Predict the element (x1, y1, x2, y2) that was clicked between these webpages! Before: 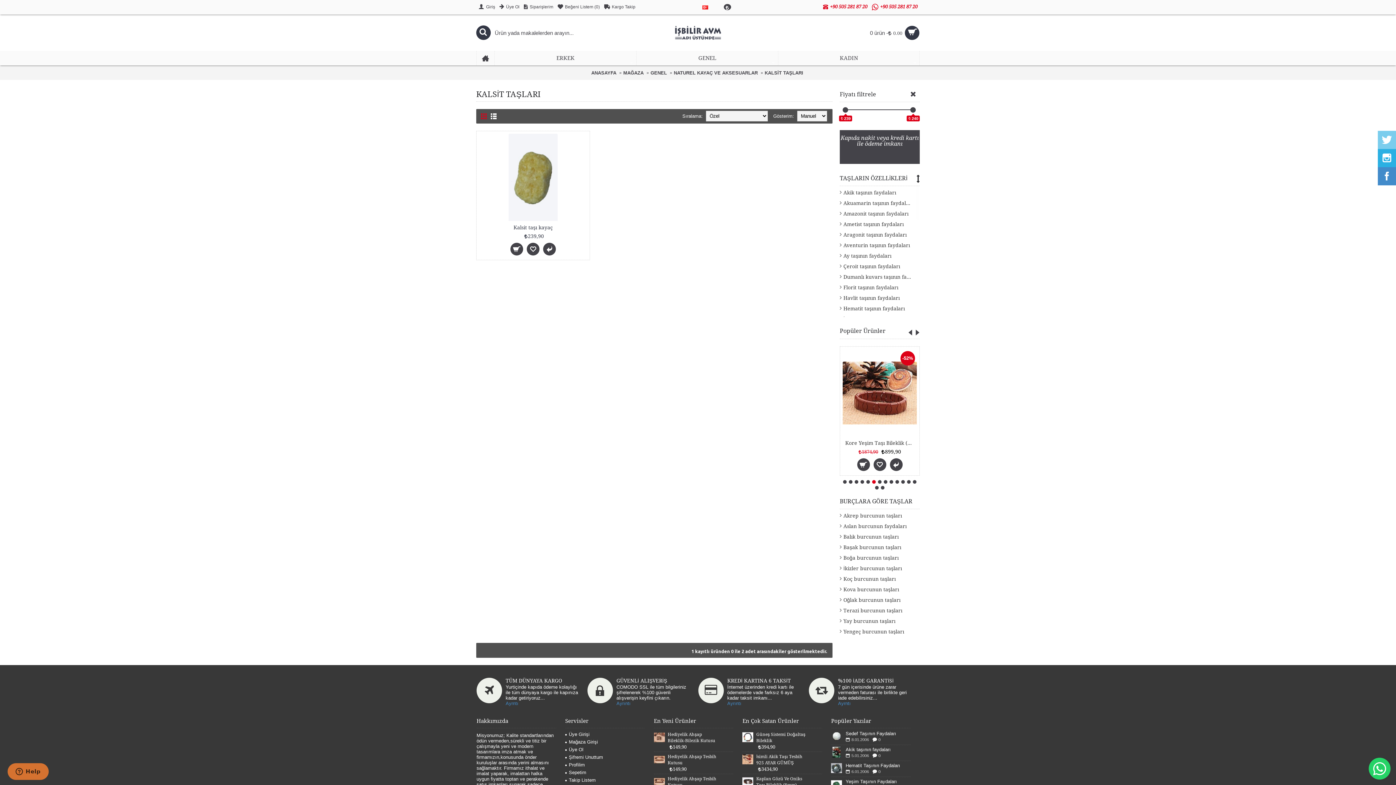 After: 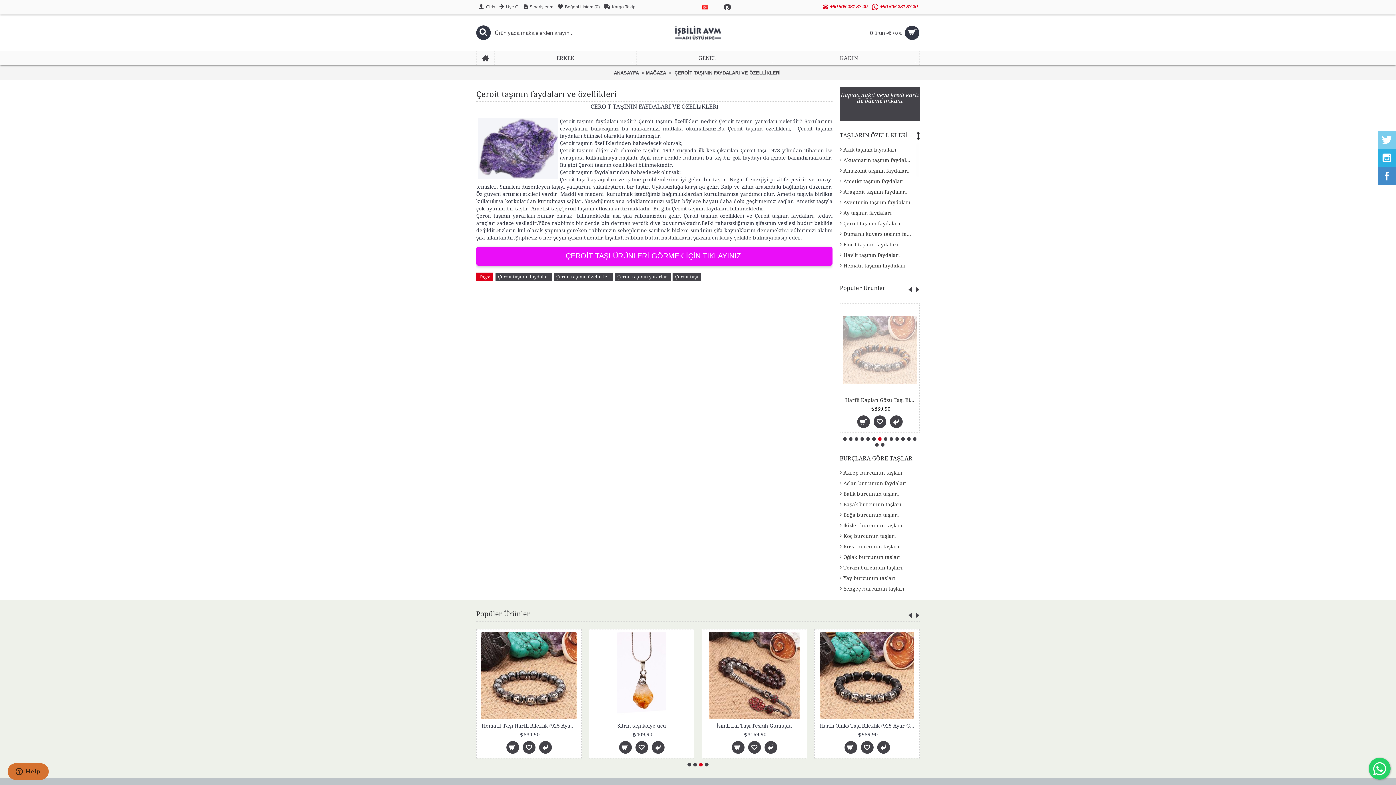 Action: bbox: (840, 260, 920, 270) label: Çeroit taşının faydaları